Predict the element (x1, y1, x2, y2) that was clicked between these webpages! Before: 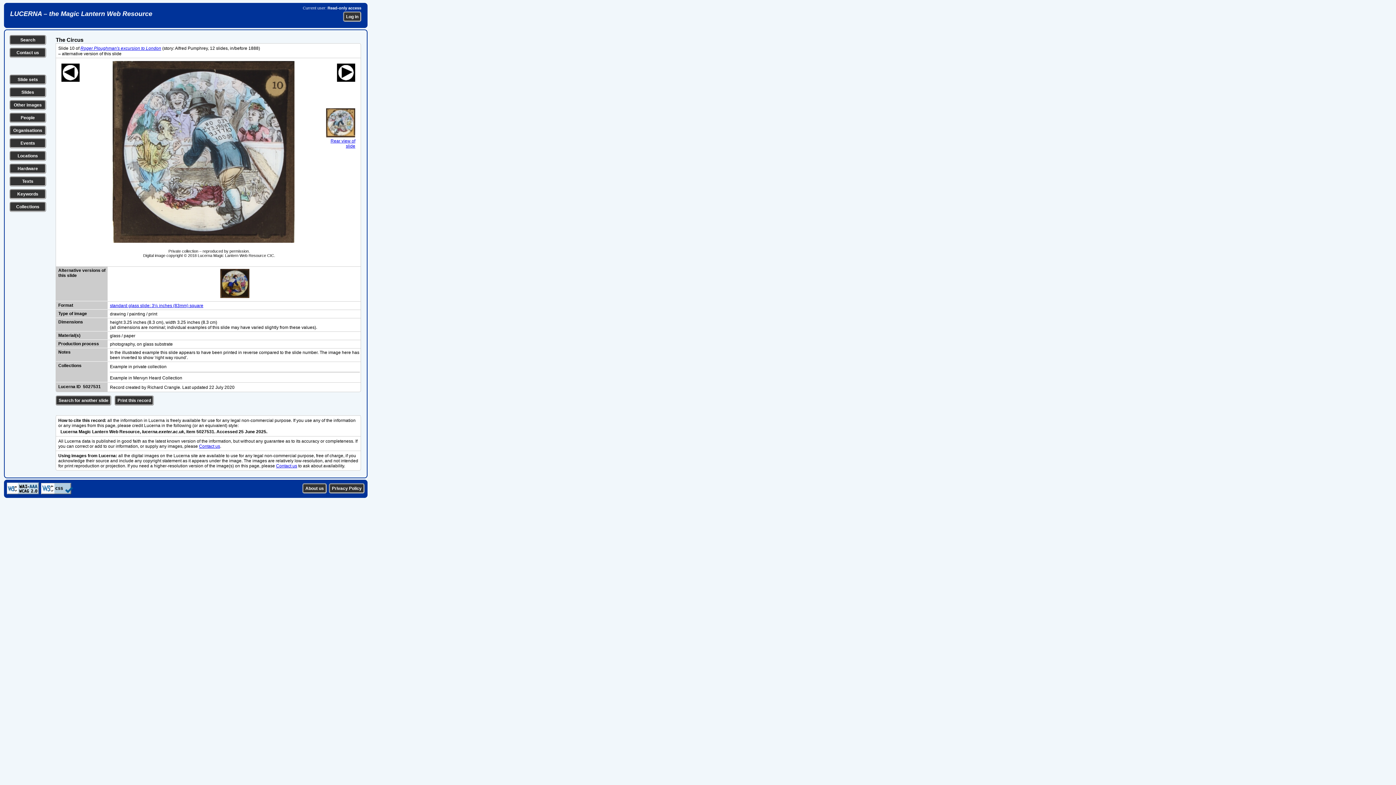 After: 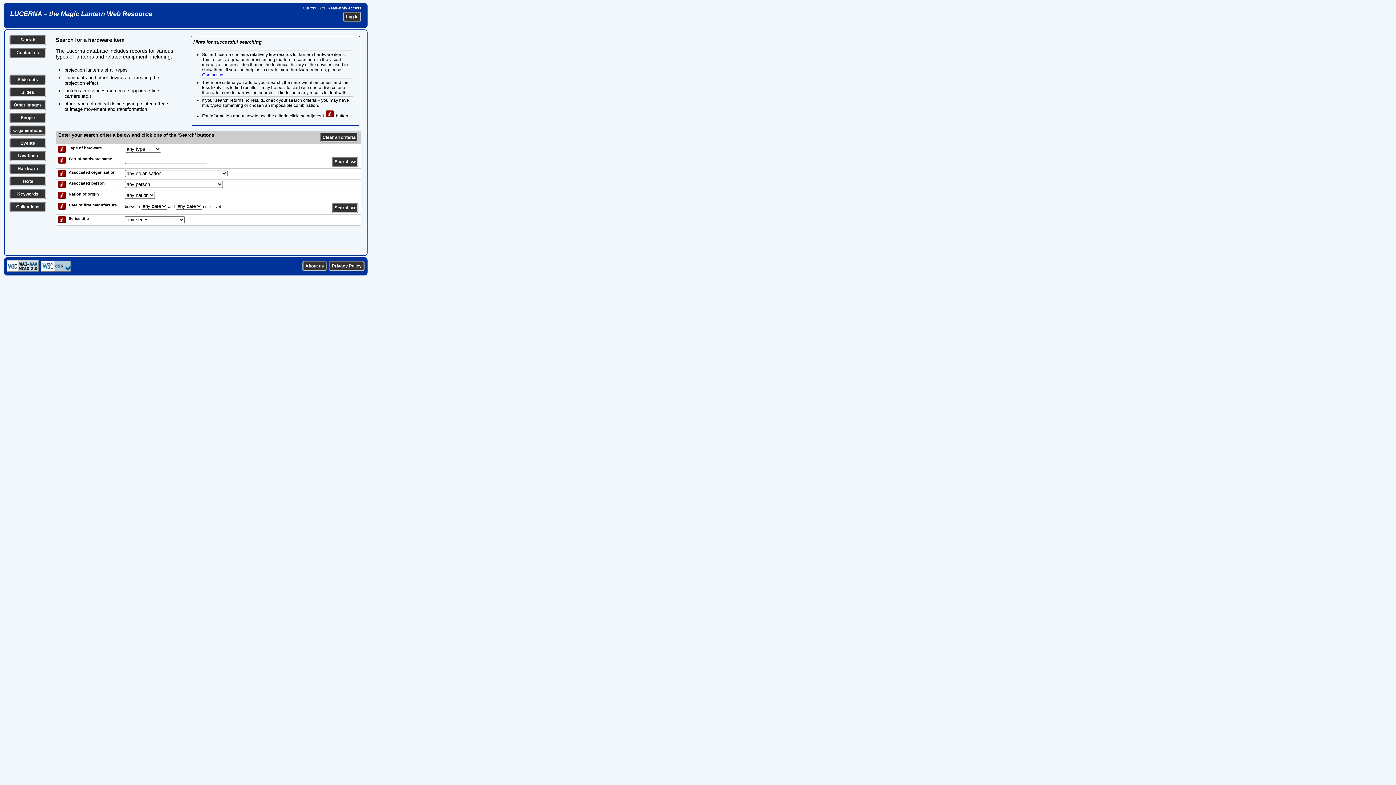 Action: bbox: (17, 166, 38, 171) label: Hardware